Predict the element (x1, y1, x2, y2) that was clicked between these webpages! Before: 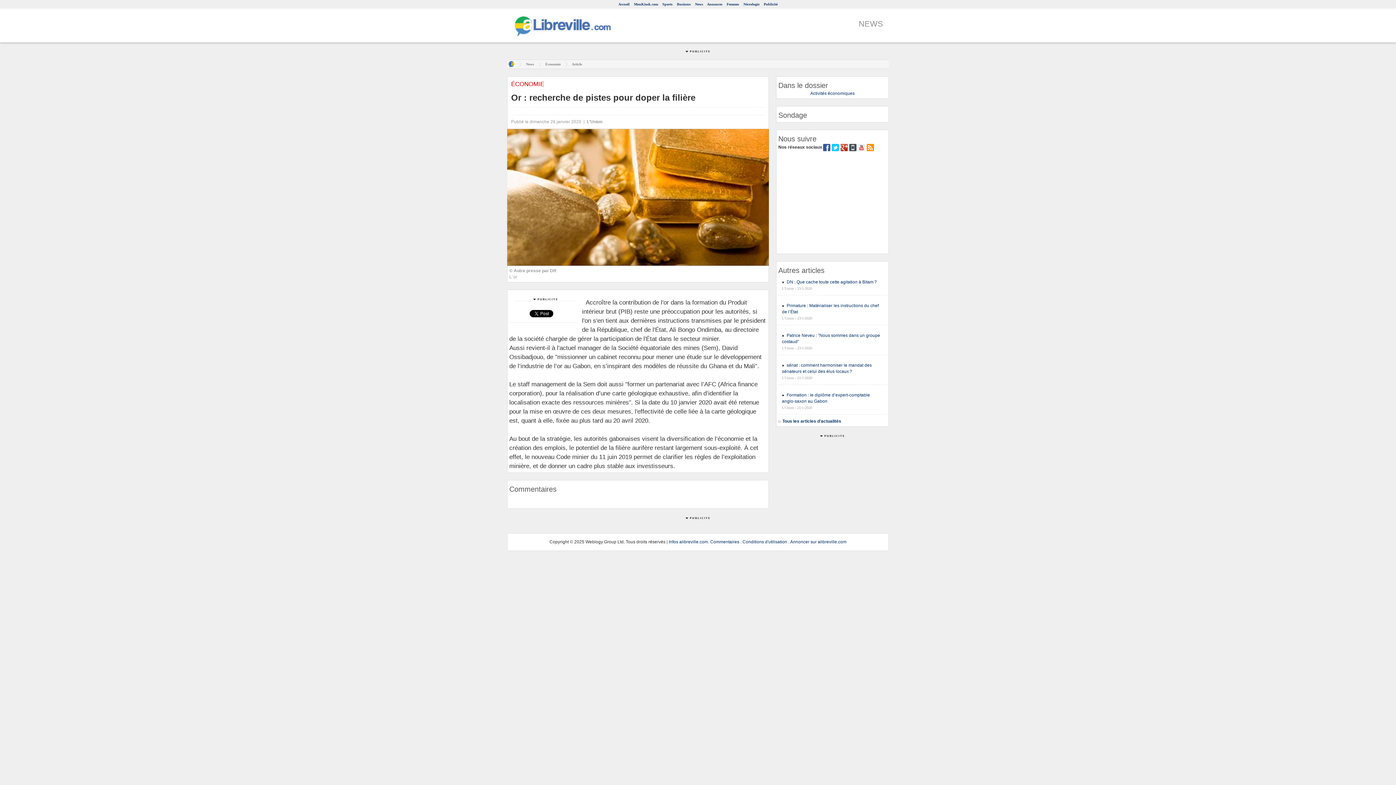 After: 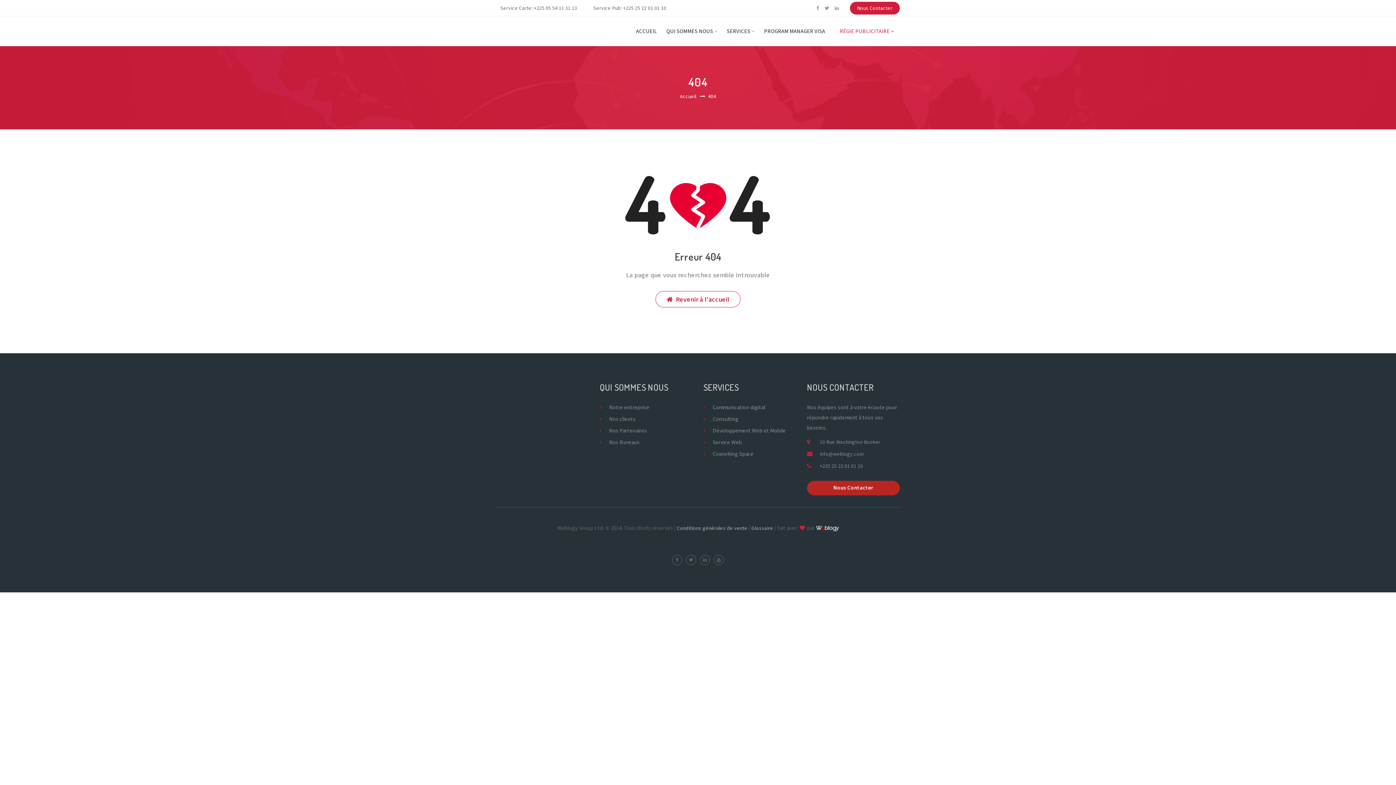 Action: bbox: (532, 296, 559, 301)